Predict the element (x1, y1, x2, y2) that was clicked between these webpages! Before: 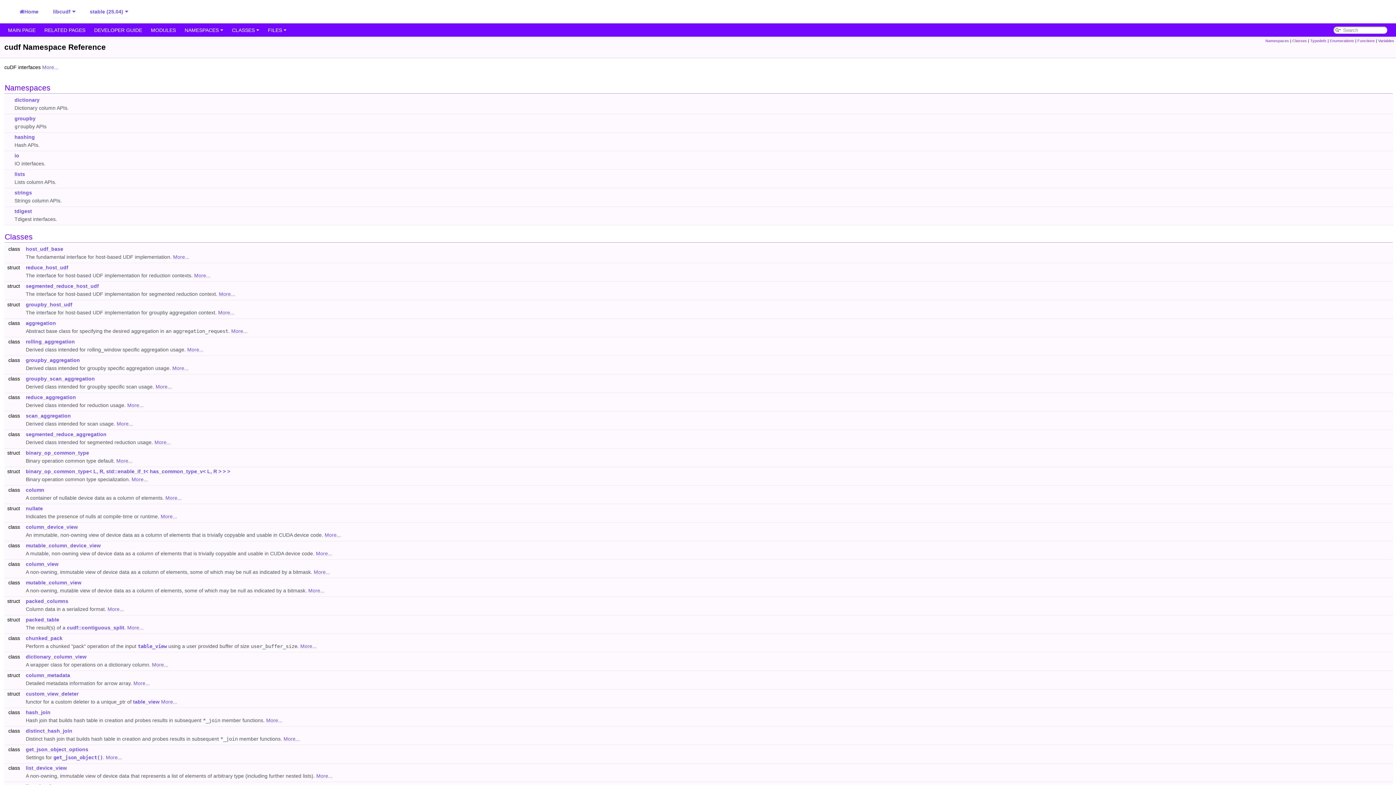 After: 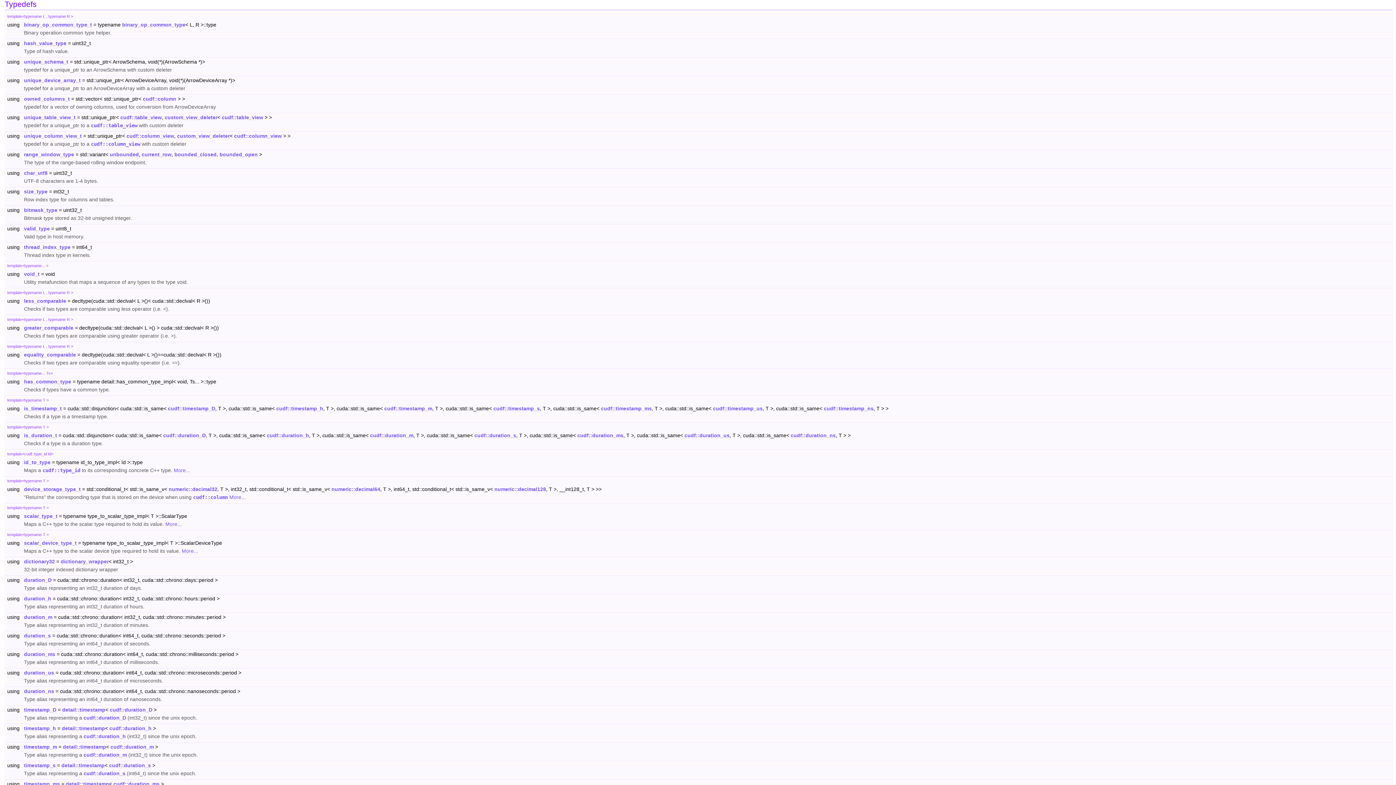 Action: label: Typedefs bbox: (1310, 38, 1326, 42)